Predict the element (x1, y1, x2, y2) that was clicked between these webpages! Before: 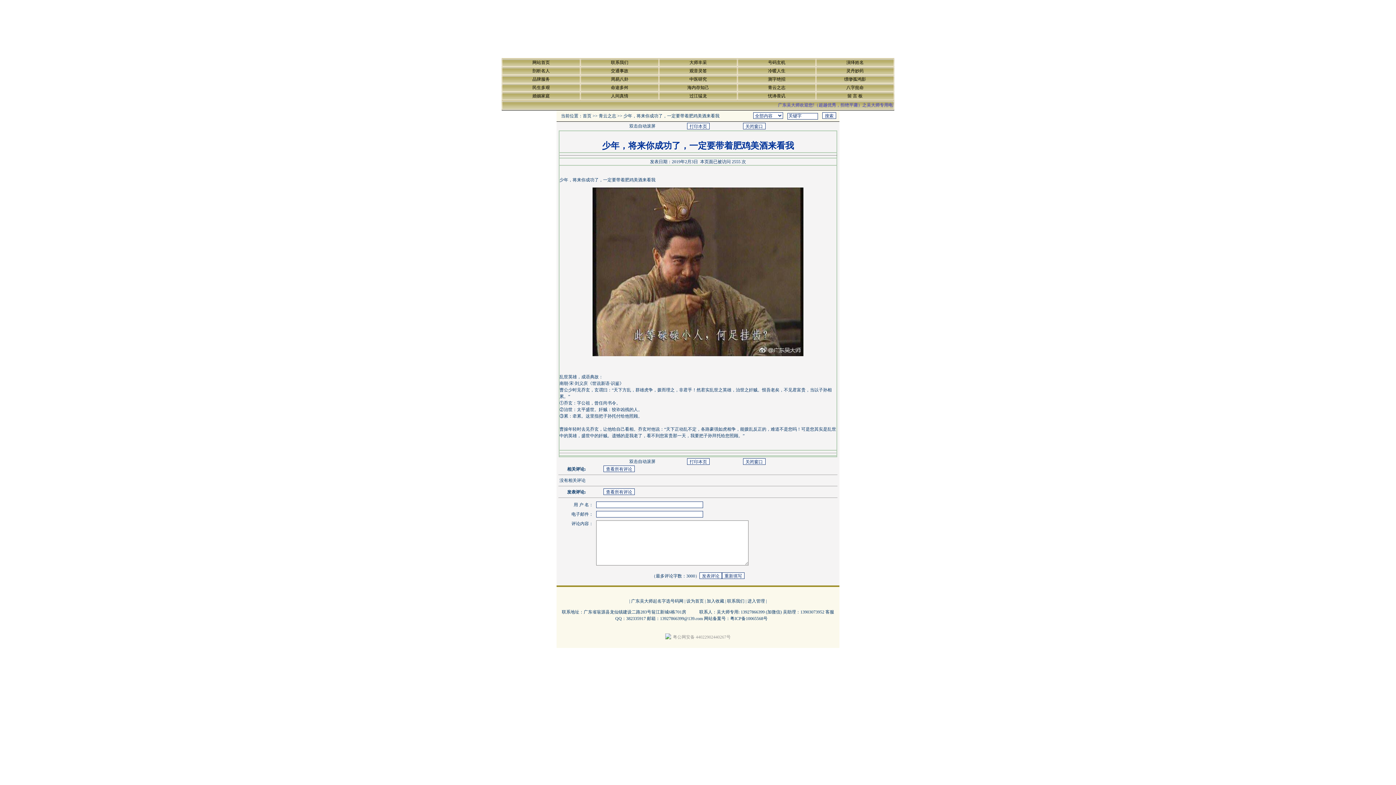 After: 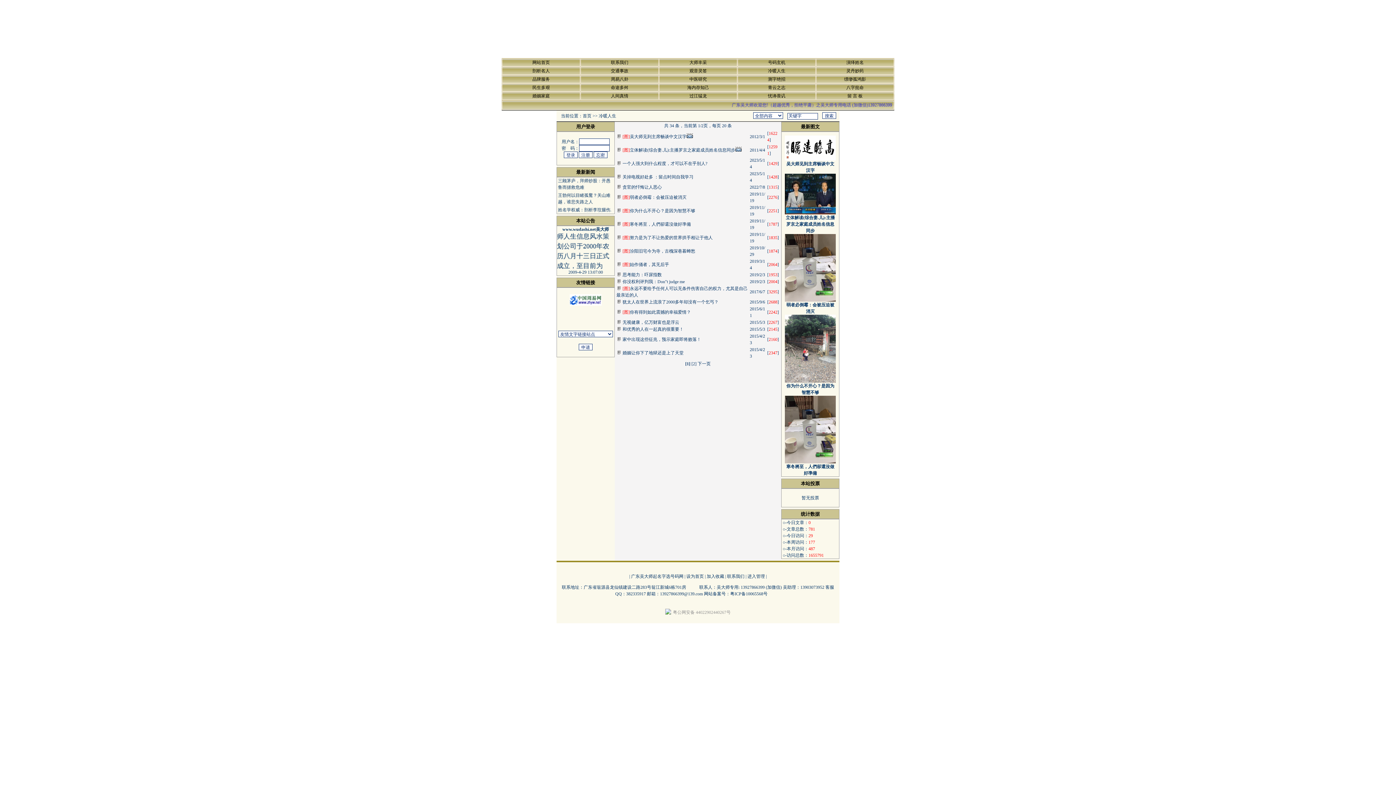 Action: label: 冷暖人生 bbox: (768, 68, 785, 73)